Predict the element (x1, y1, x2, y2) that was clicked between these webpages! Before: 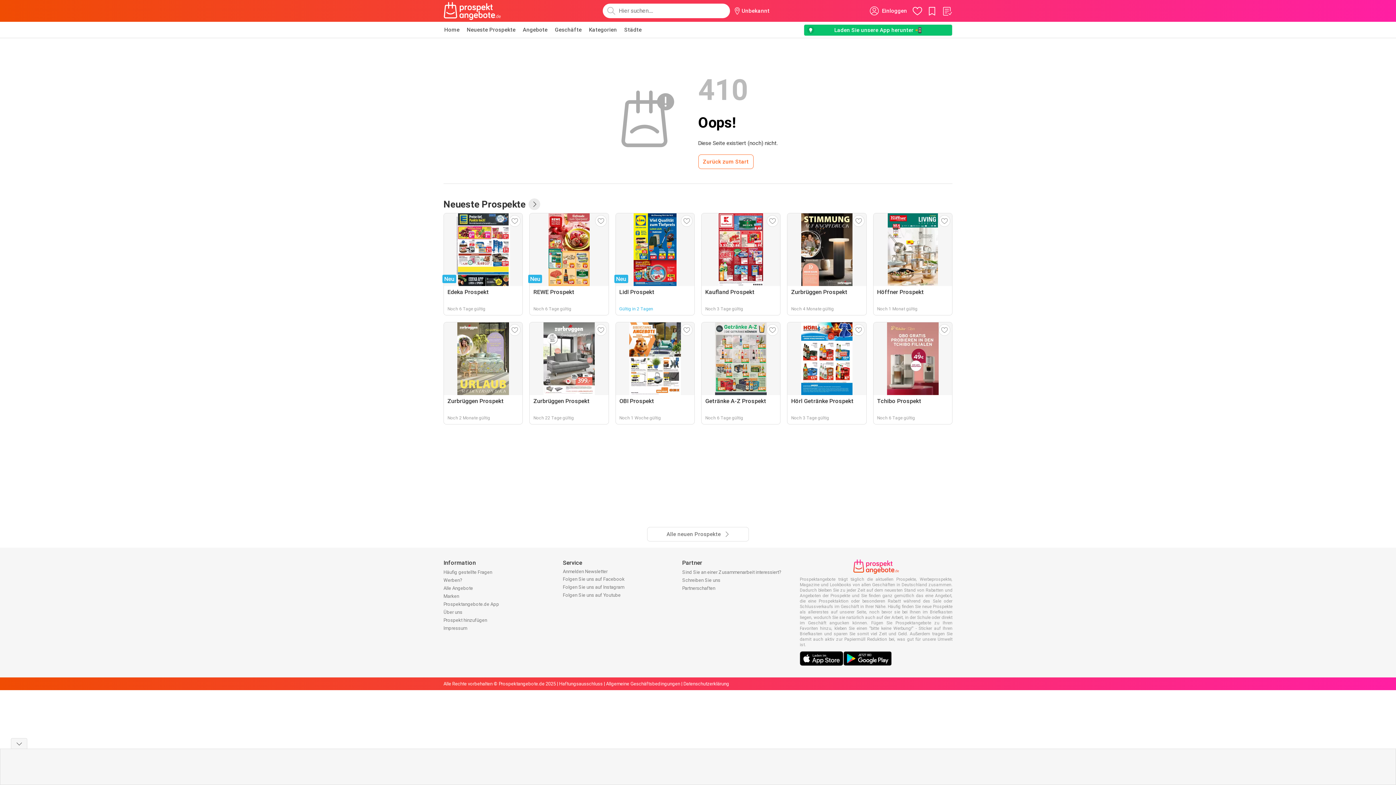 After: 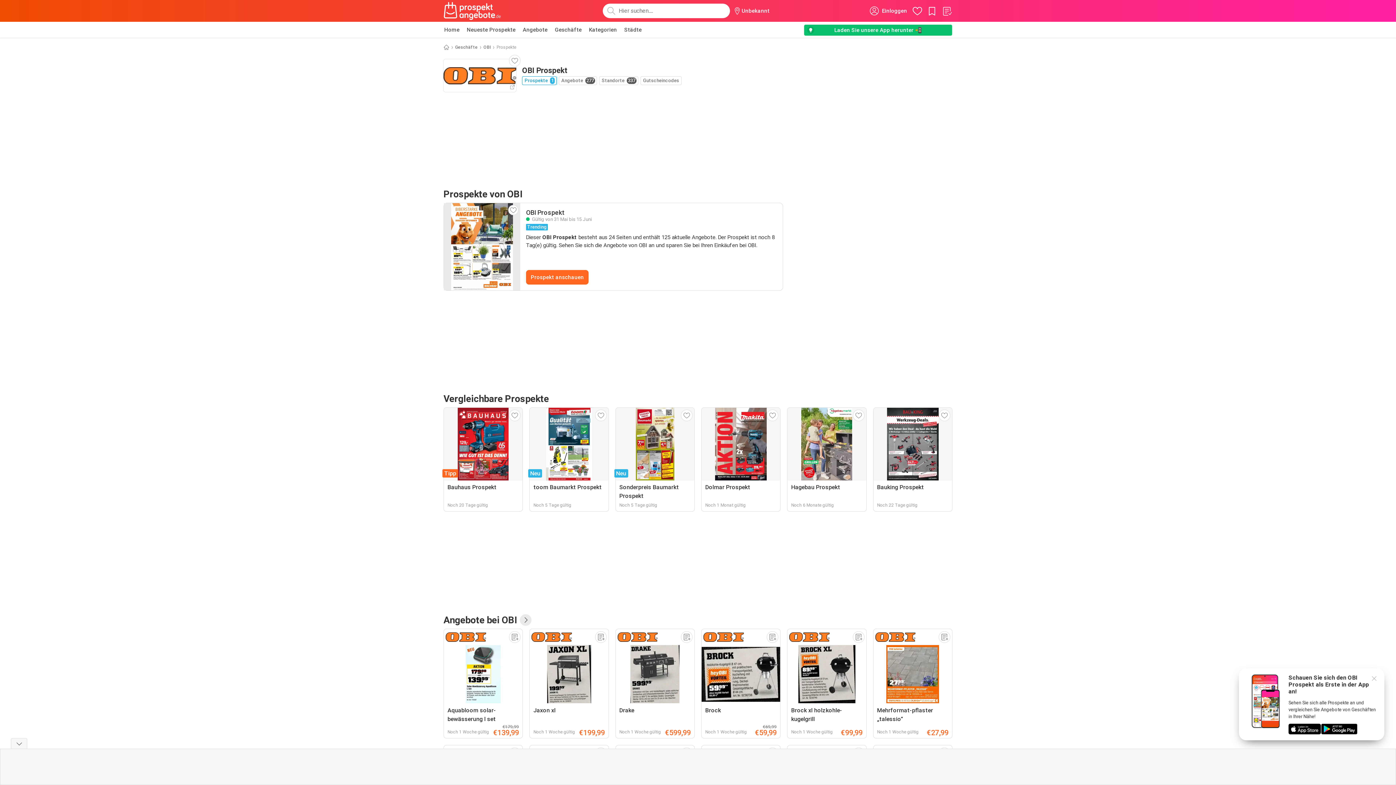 Action: bbox: (615, 322, 694, 424) label: OBI Prospekt
Noch 1 Woche gültig